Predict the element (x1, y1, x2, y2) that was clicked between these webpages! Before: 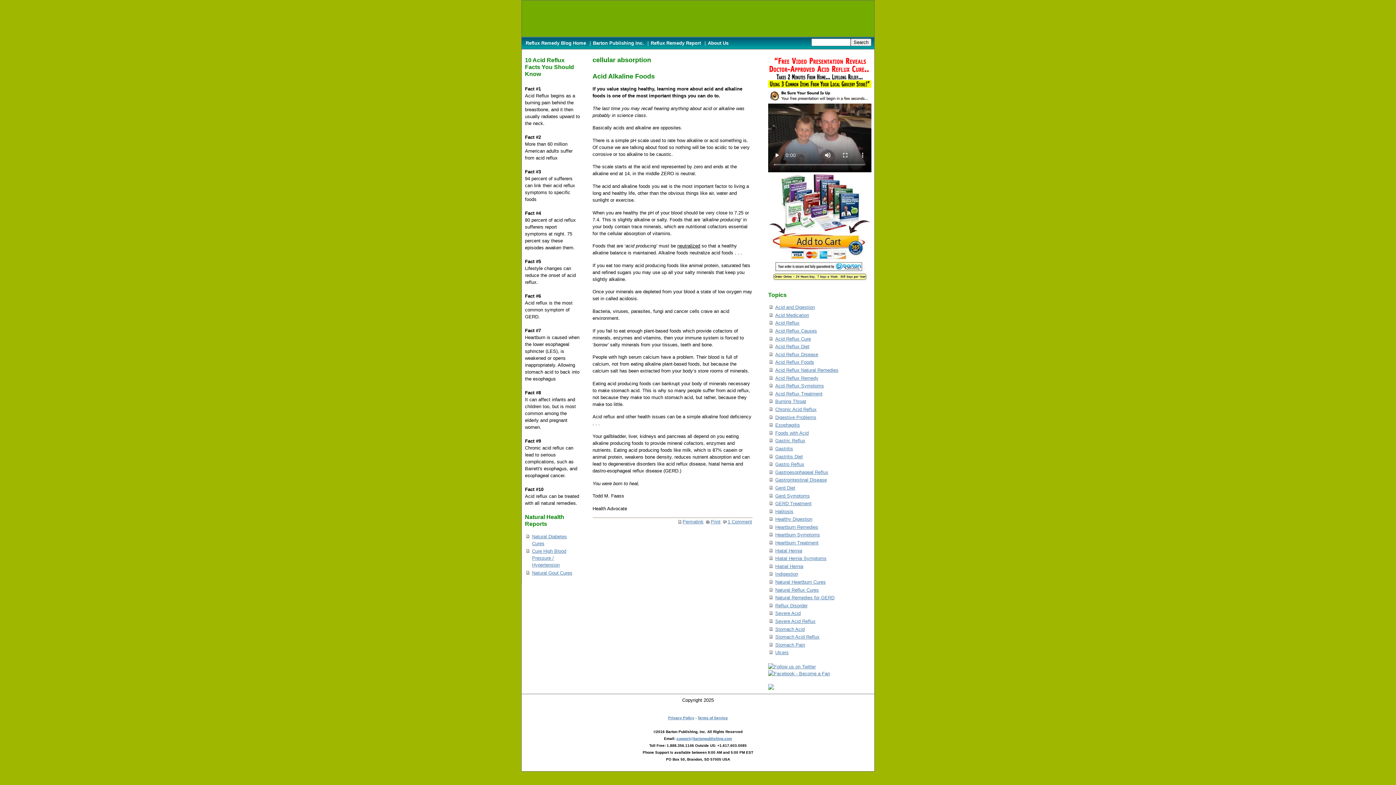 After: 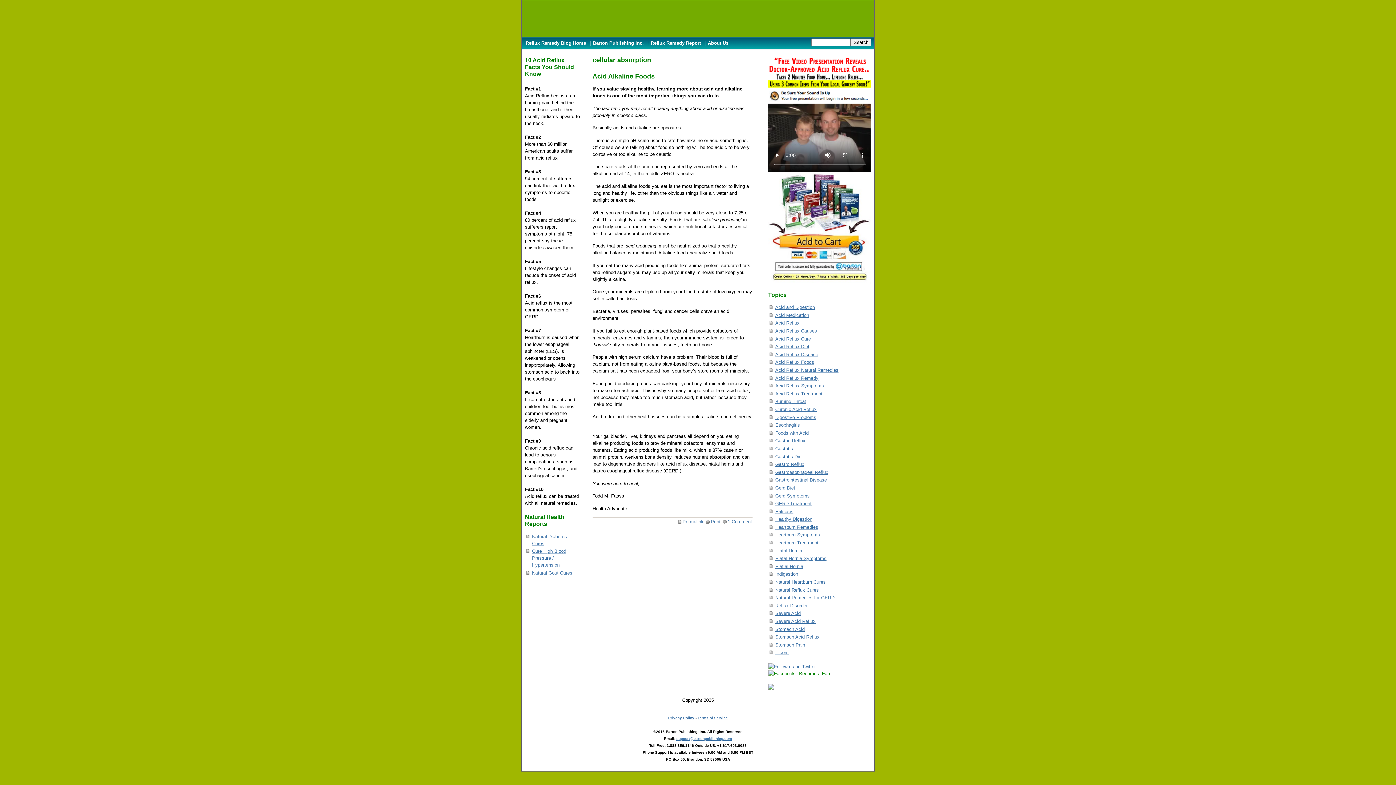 Action: bbox: (768, 671, 830, 676)